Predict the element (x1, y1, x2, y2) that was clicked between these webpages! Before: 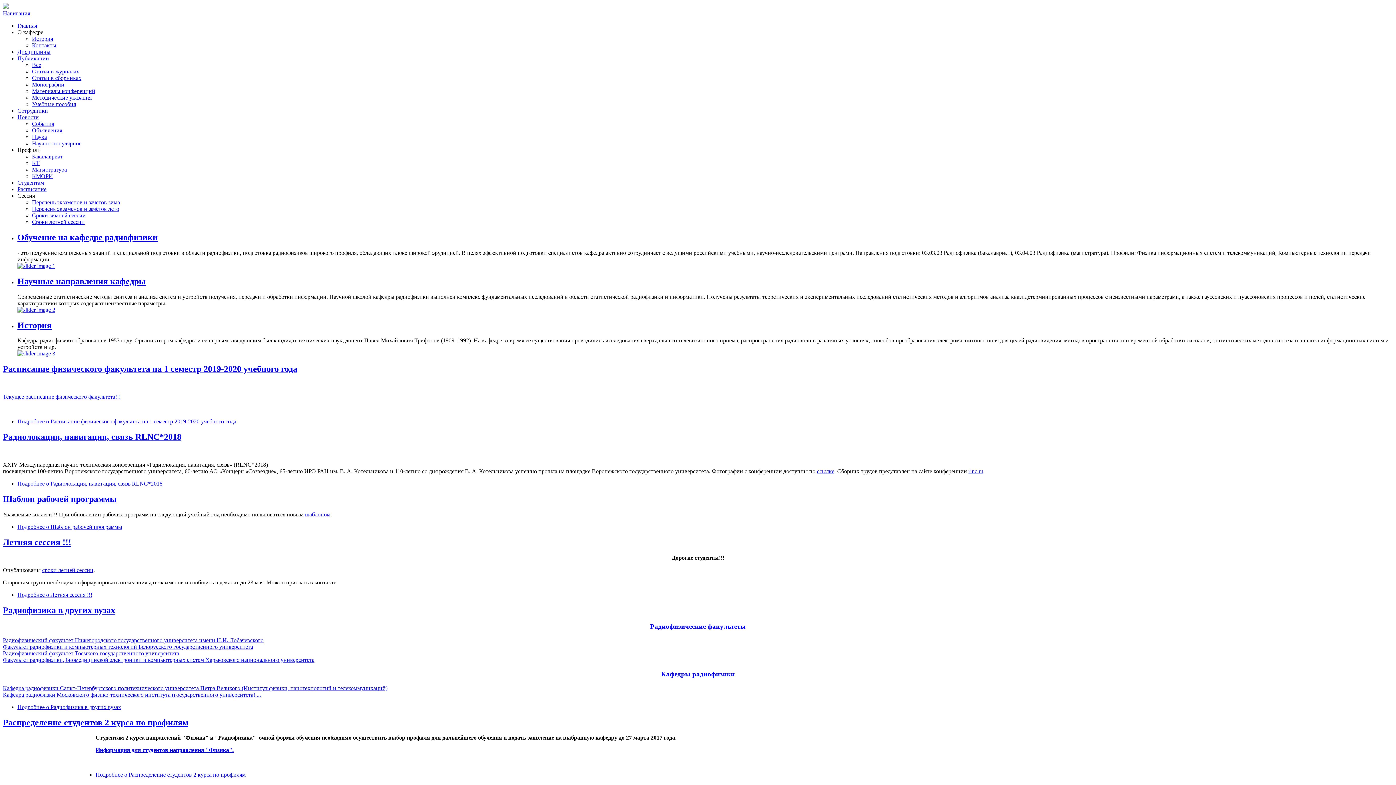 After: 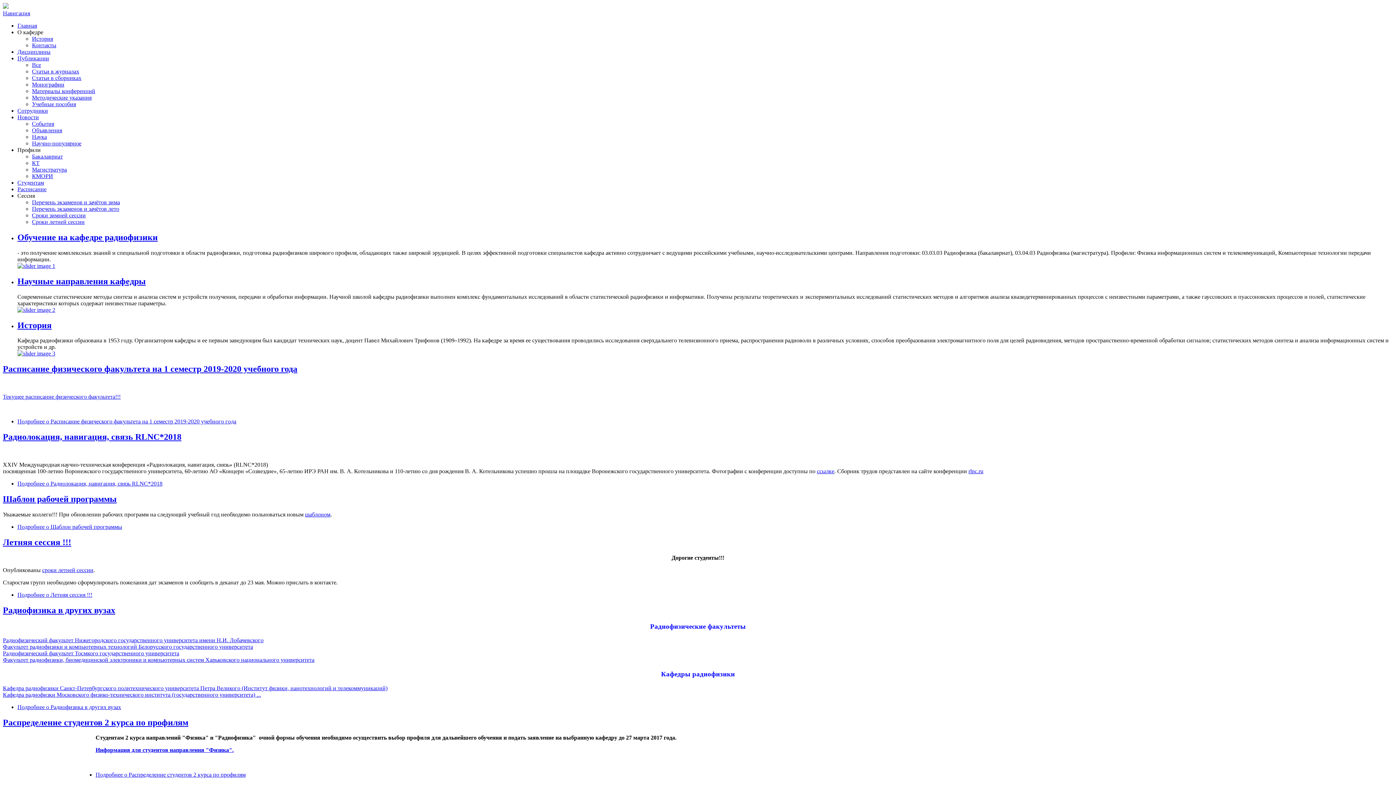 Action: bbox: (17, 418, 236, 424) label: Подробнее о Расписание физического факультета на 1 семестр 2019-2020 учебного года